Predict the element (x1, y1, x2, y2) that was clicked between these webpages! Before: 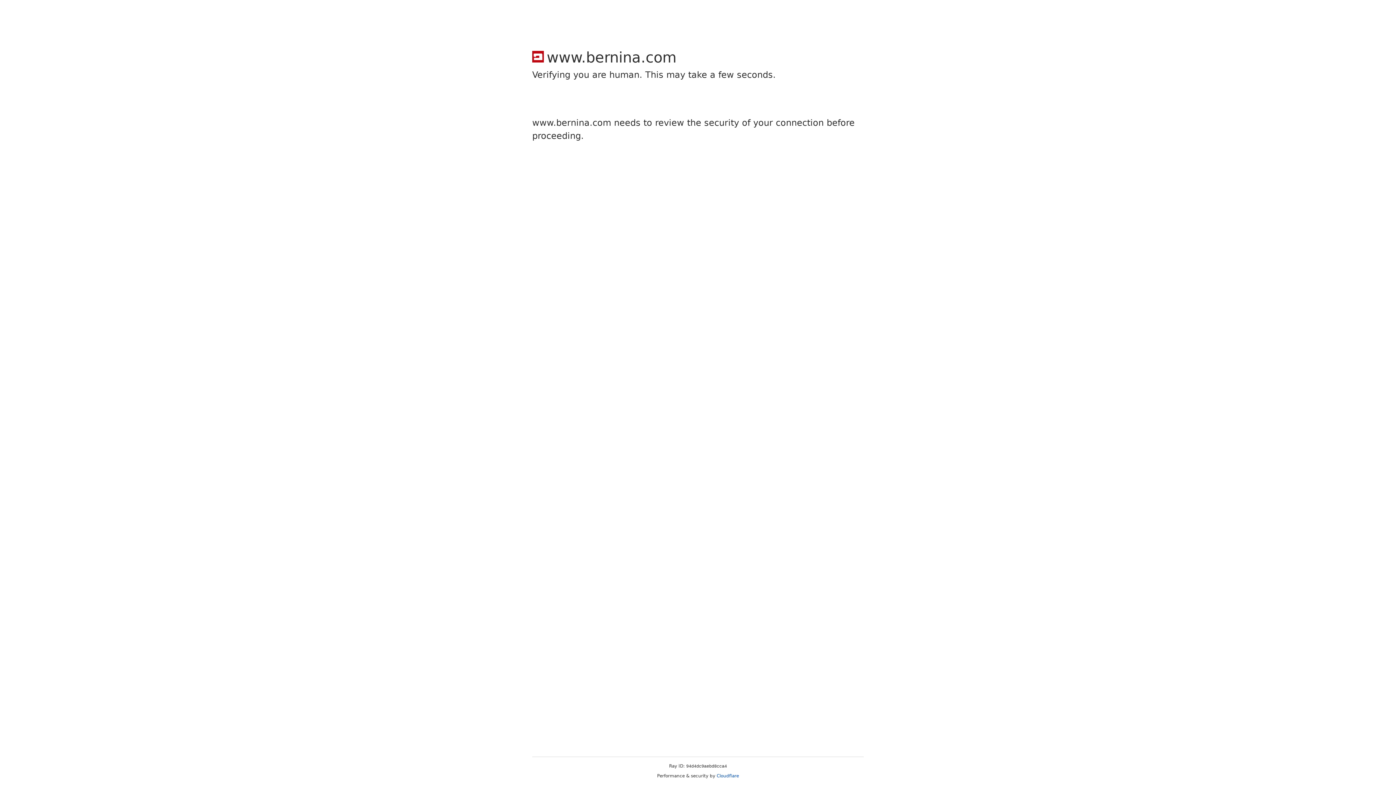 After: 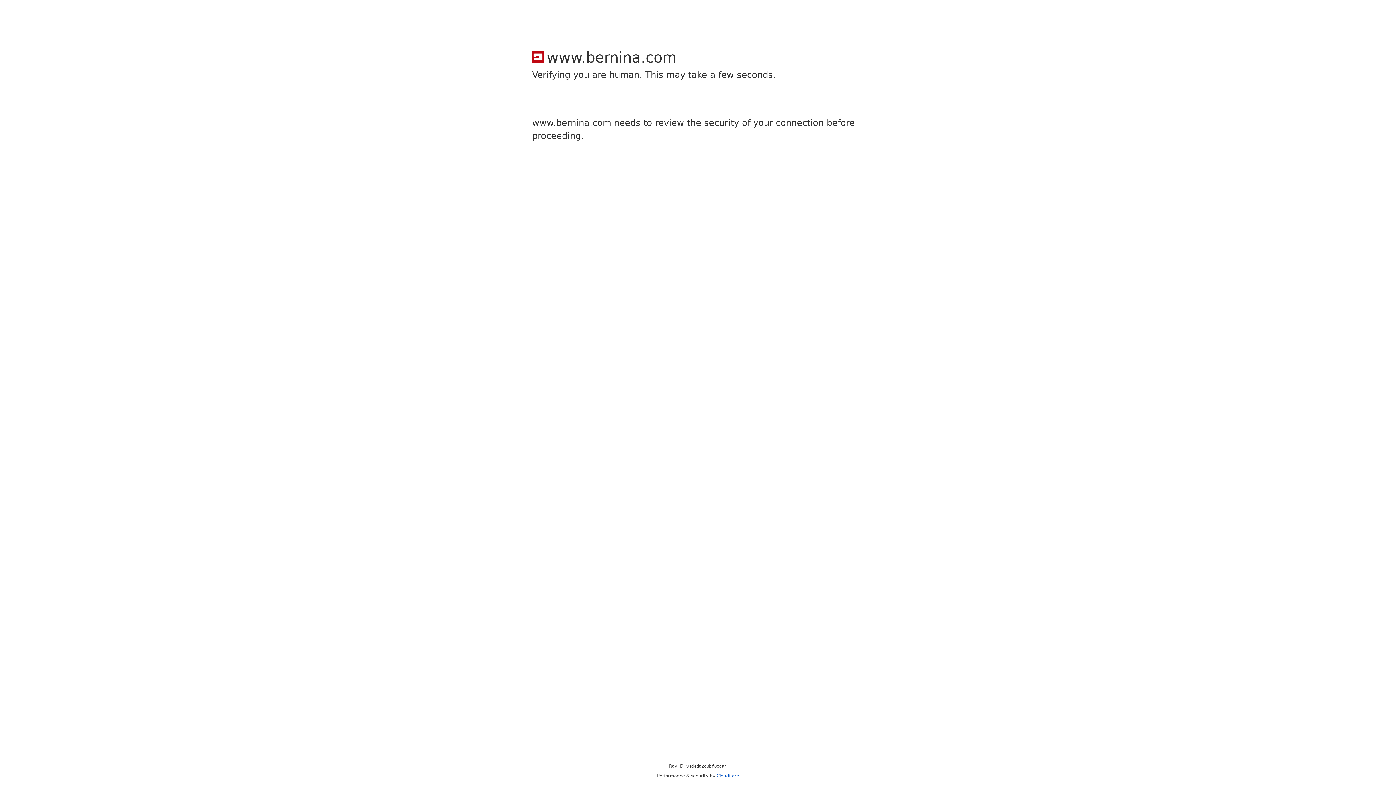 Action: label: Cloudflare bbox: (716, 773, 739, 778)